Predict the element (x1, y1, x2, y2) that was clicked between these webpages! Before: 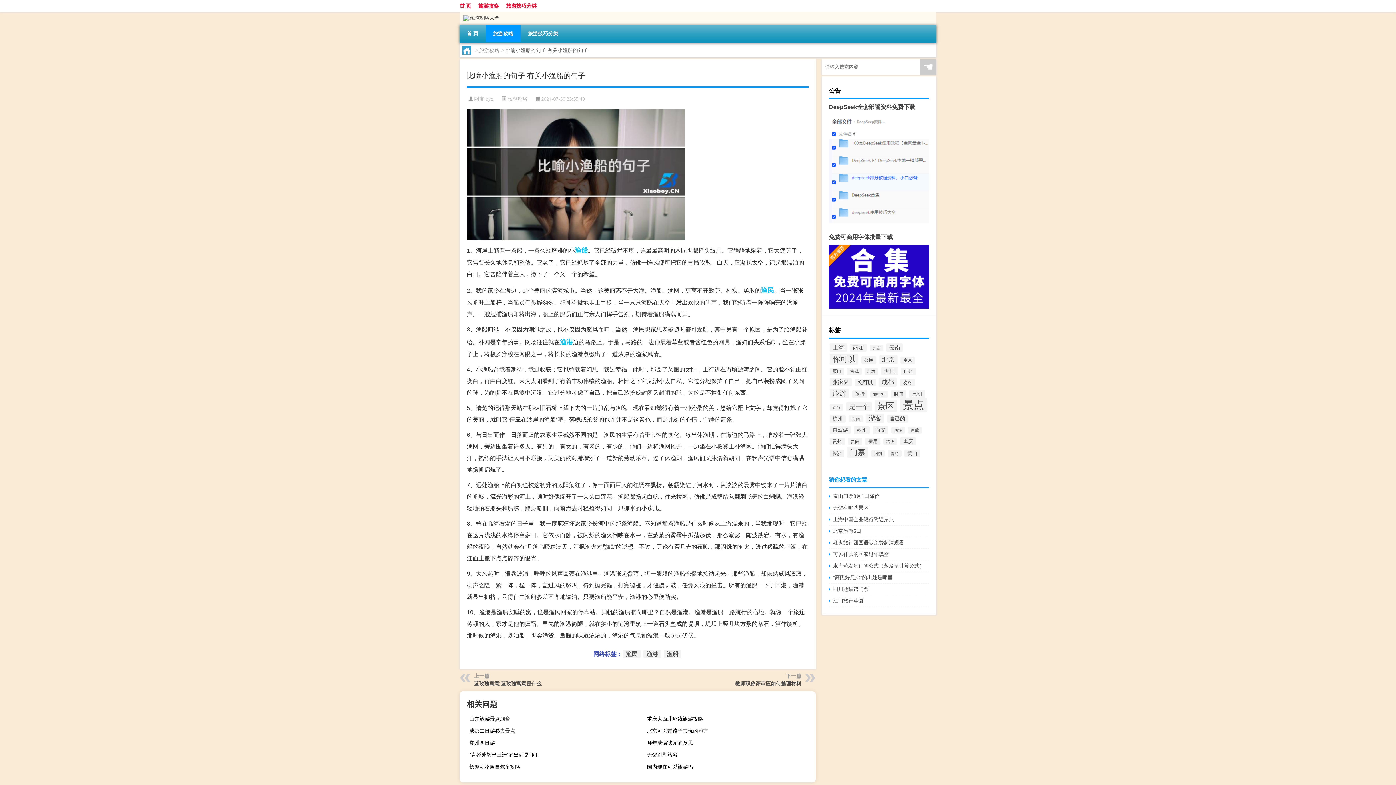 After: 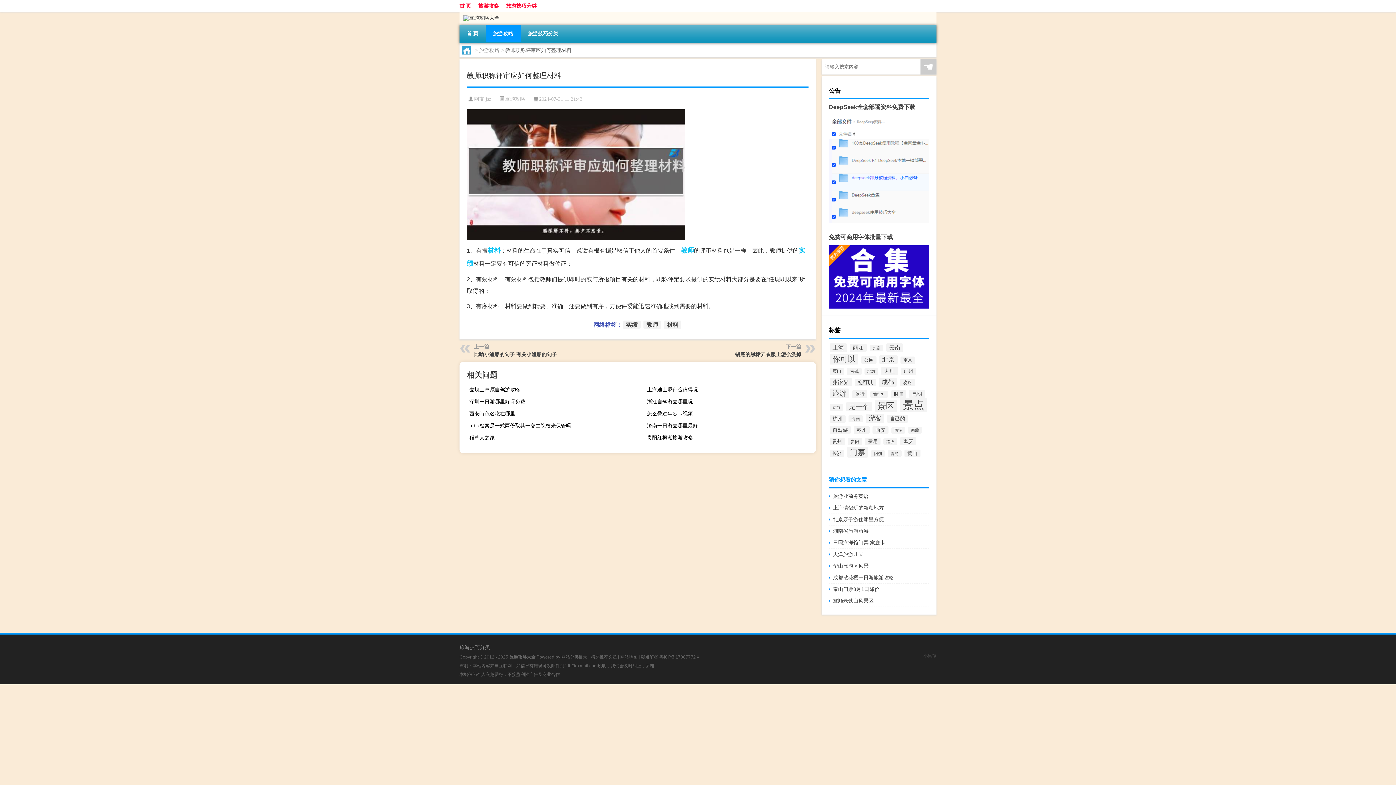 Action: bbox: (735, 681, 801, 686) label: 教师职称评审应如何整理材料